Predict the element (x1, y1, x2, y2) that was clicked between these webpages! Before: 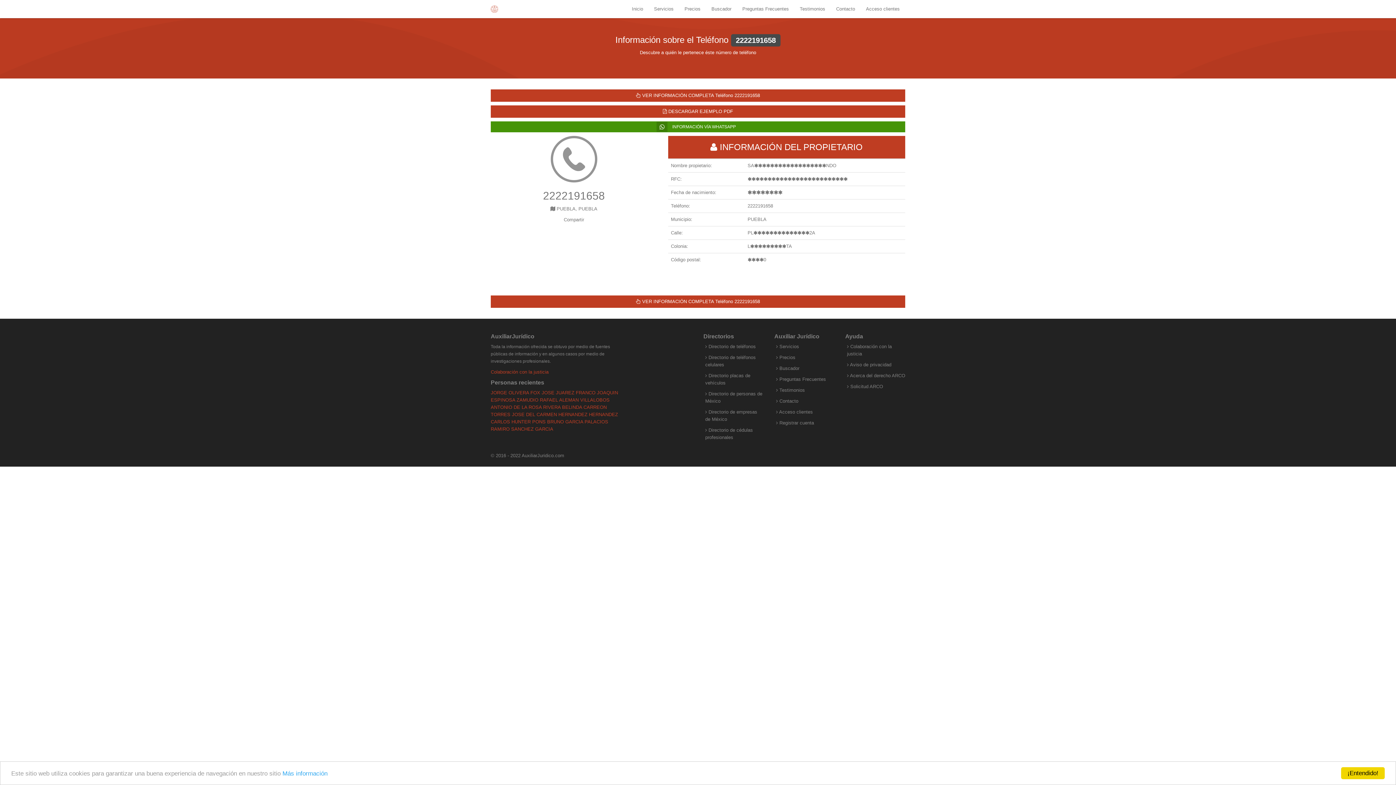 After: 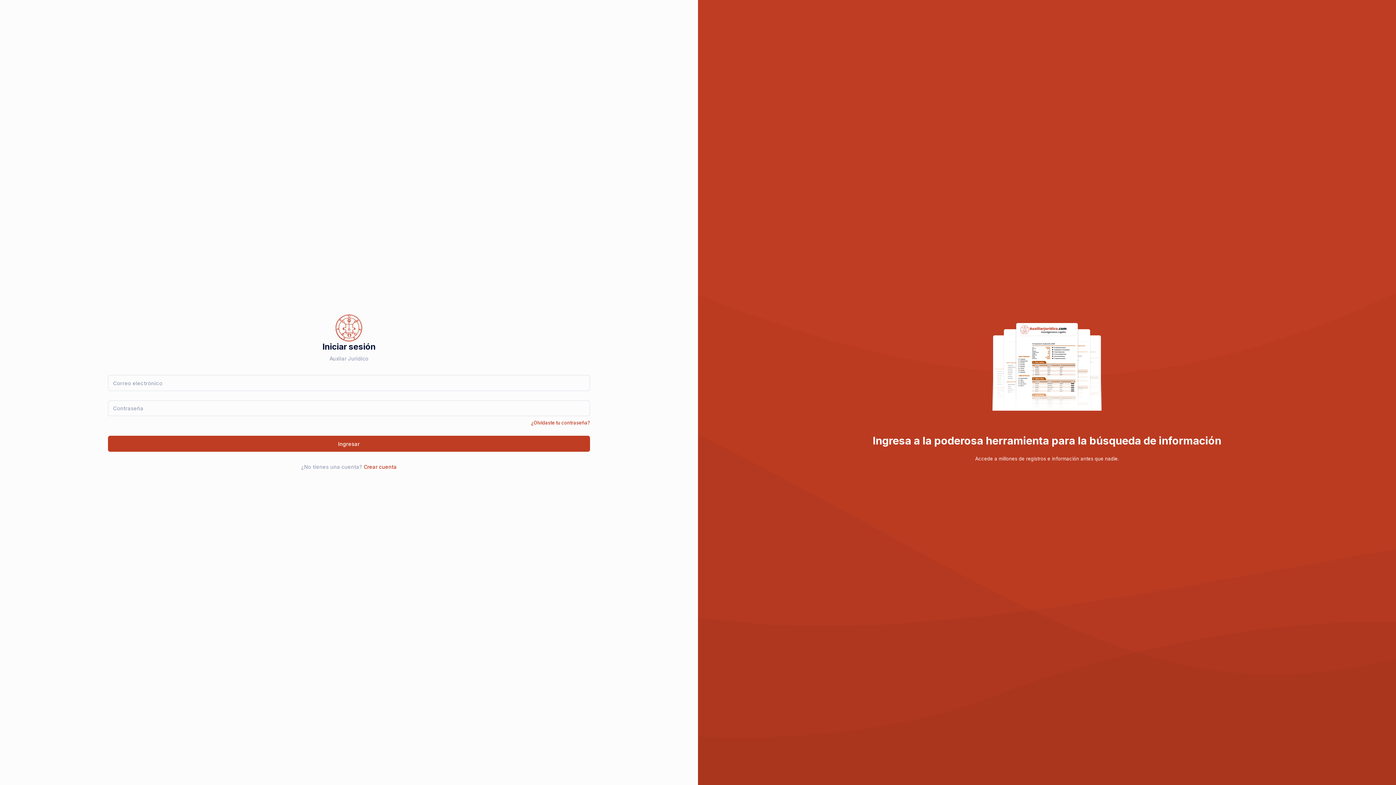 Action: bbox: (776, 408, 834, 416) label:  Acceso clientes